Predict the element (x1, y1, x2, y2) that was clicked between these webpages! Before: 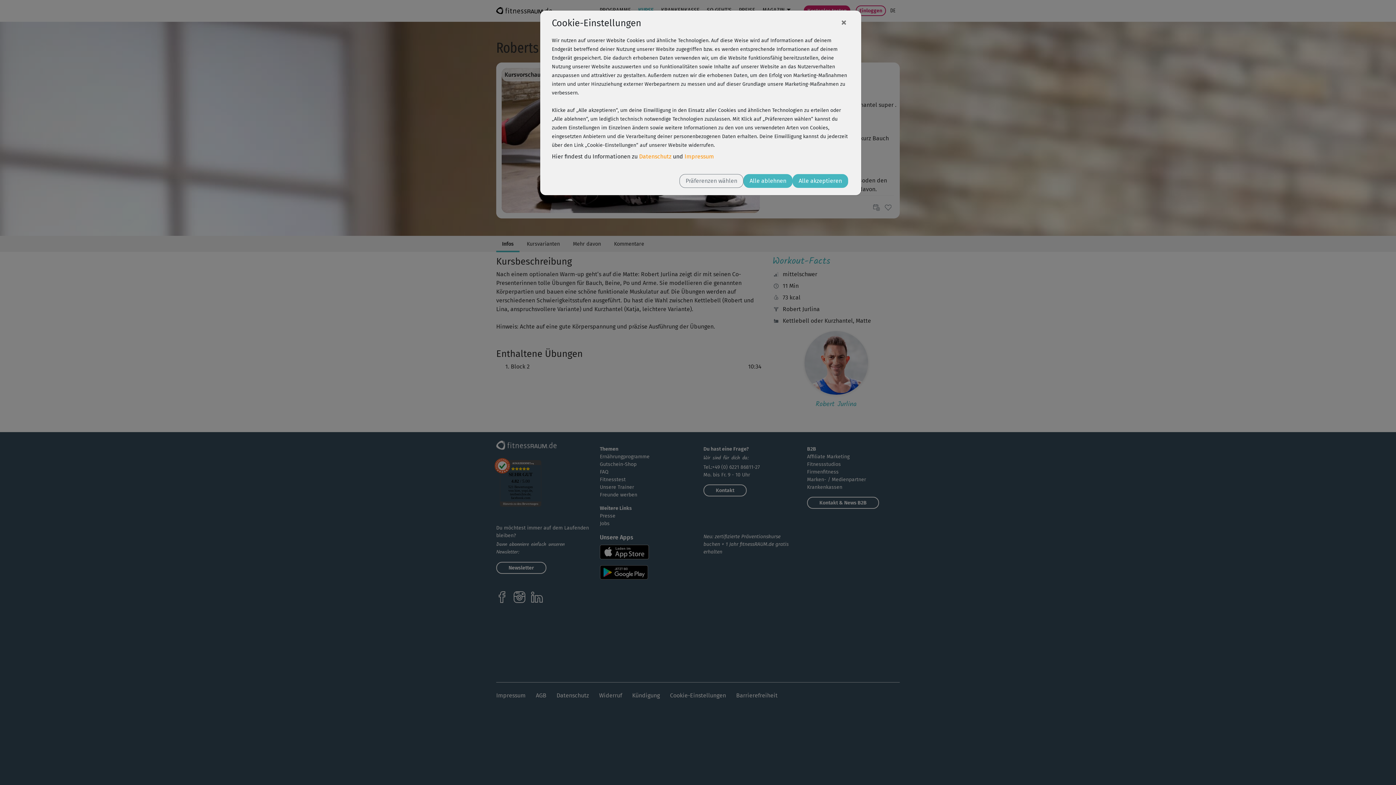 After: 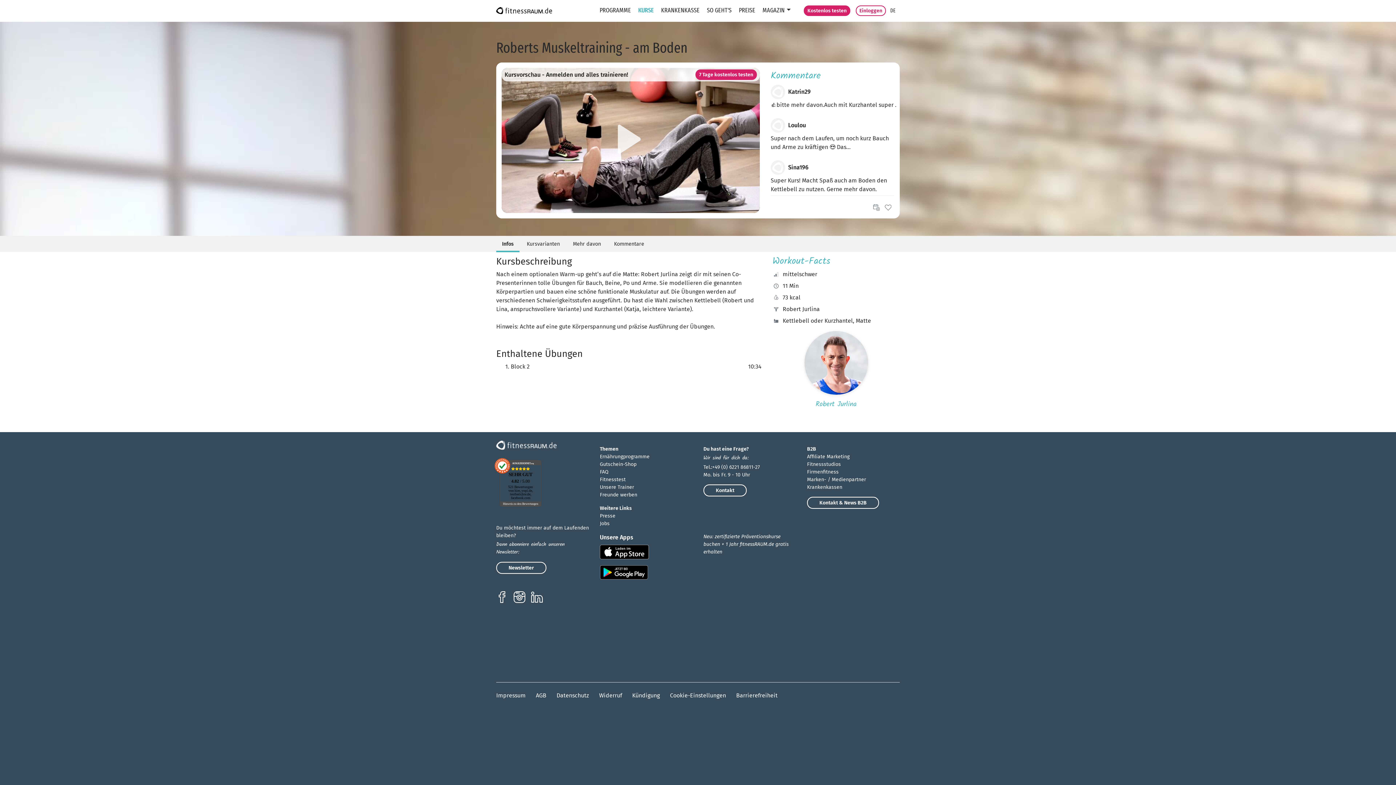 Action: label: Alle ablehnen bbox: (743, 174, 792, 188)